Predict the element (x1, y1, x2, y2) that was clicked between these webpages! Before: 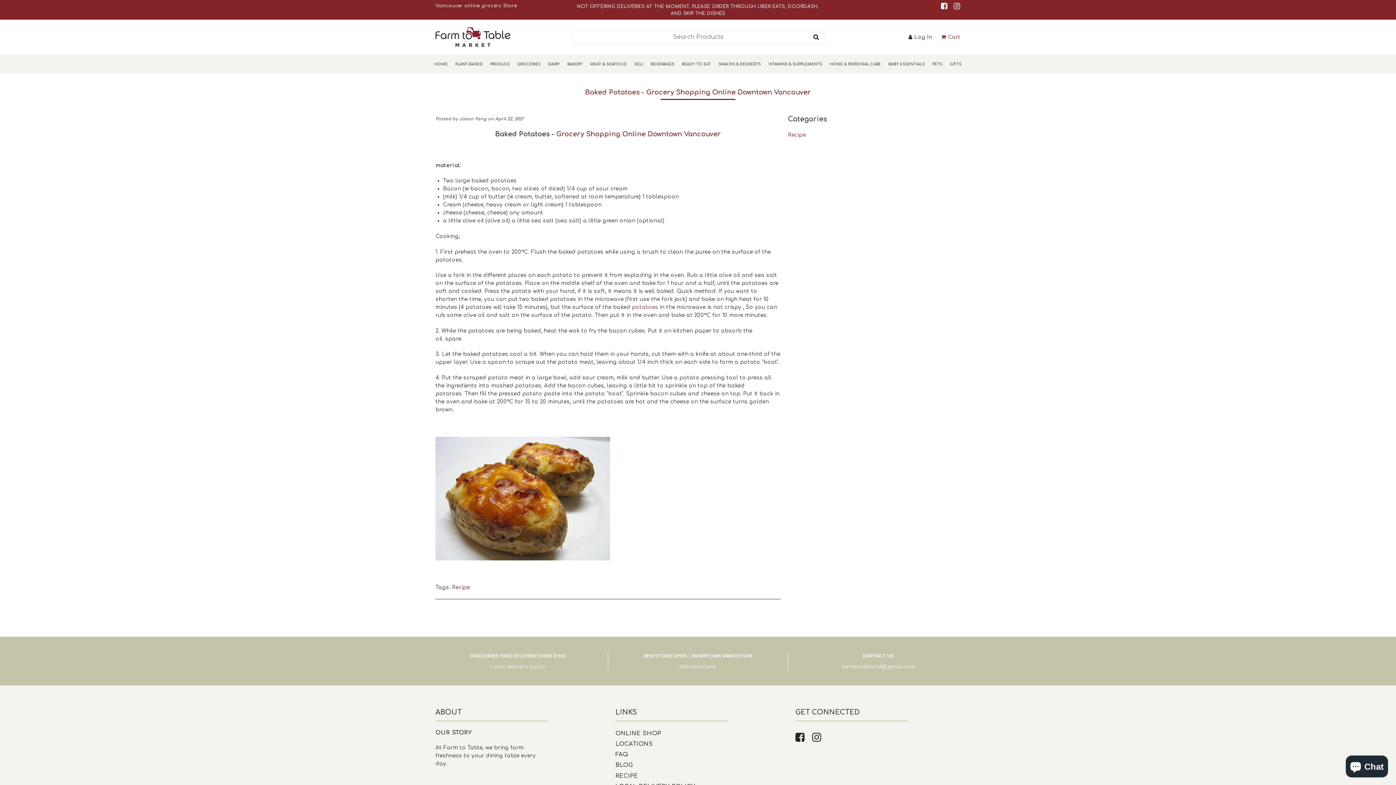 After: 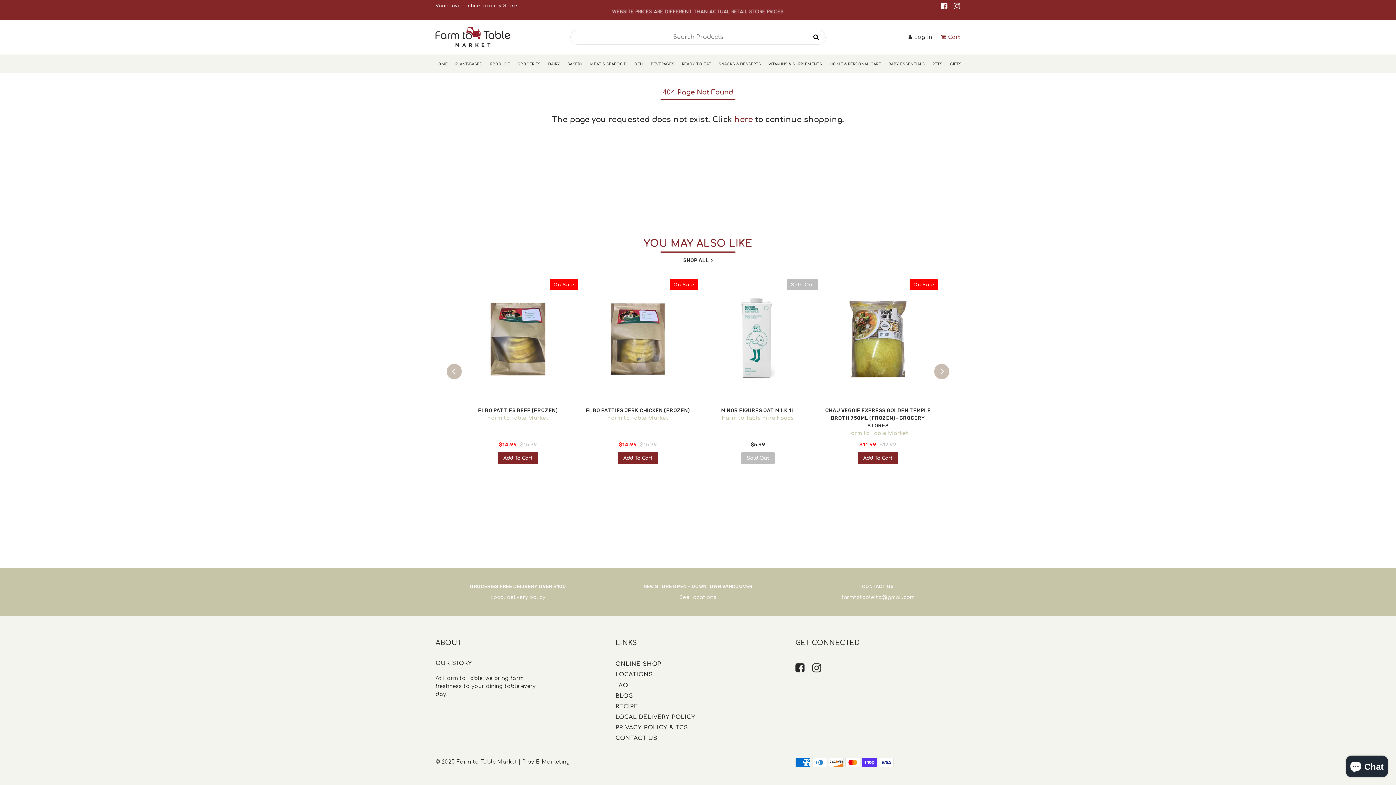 Action: bbox: (435, 729, 471, 736) label: OUR STORY